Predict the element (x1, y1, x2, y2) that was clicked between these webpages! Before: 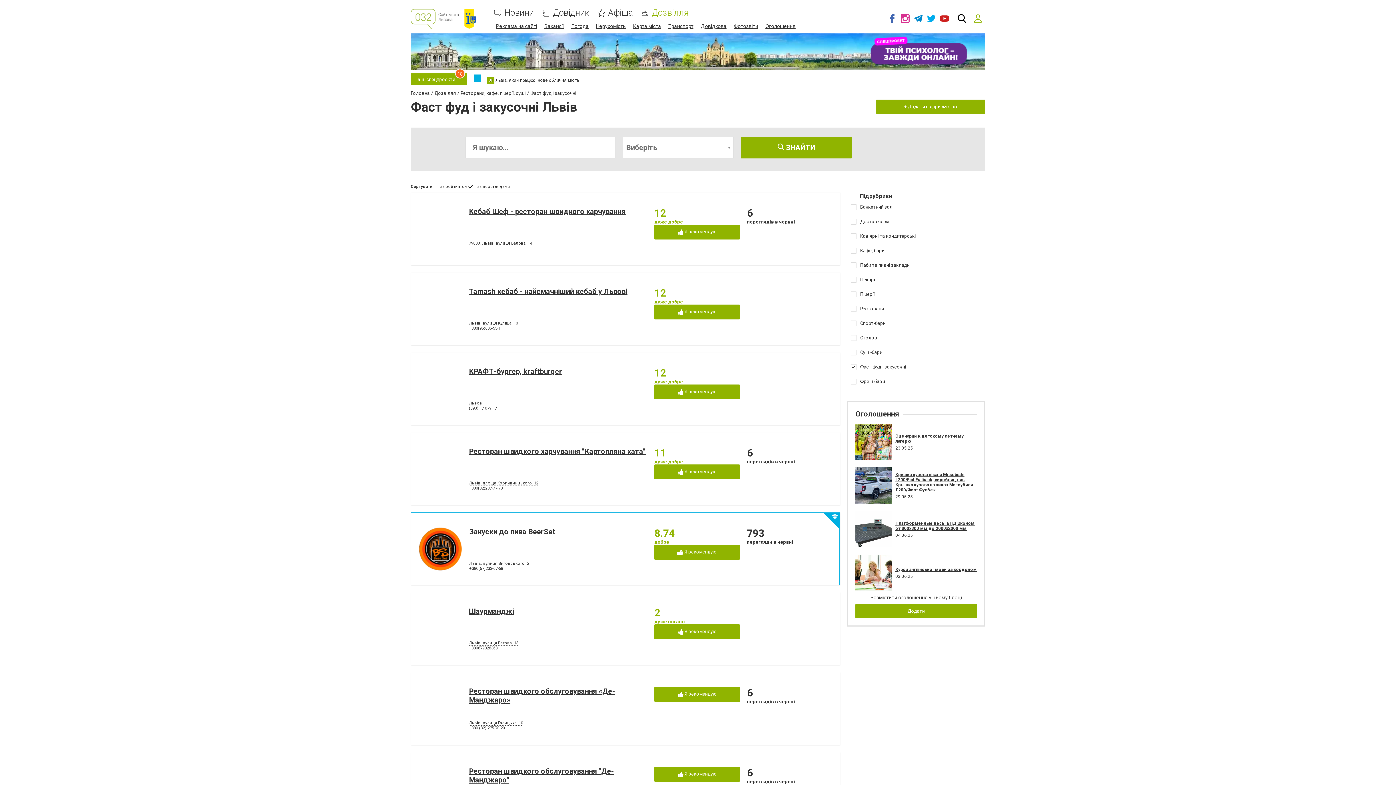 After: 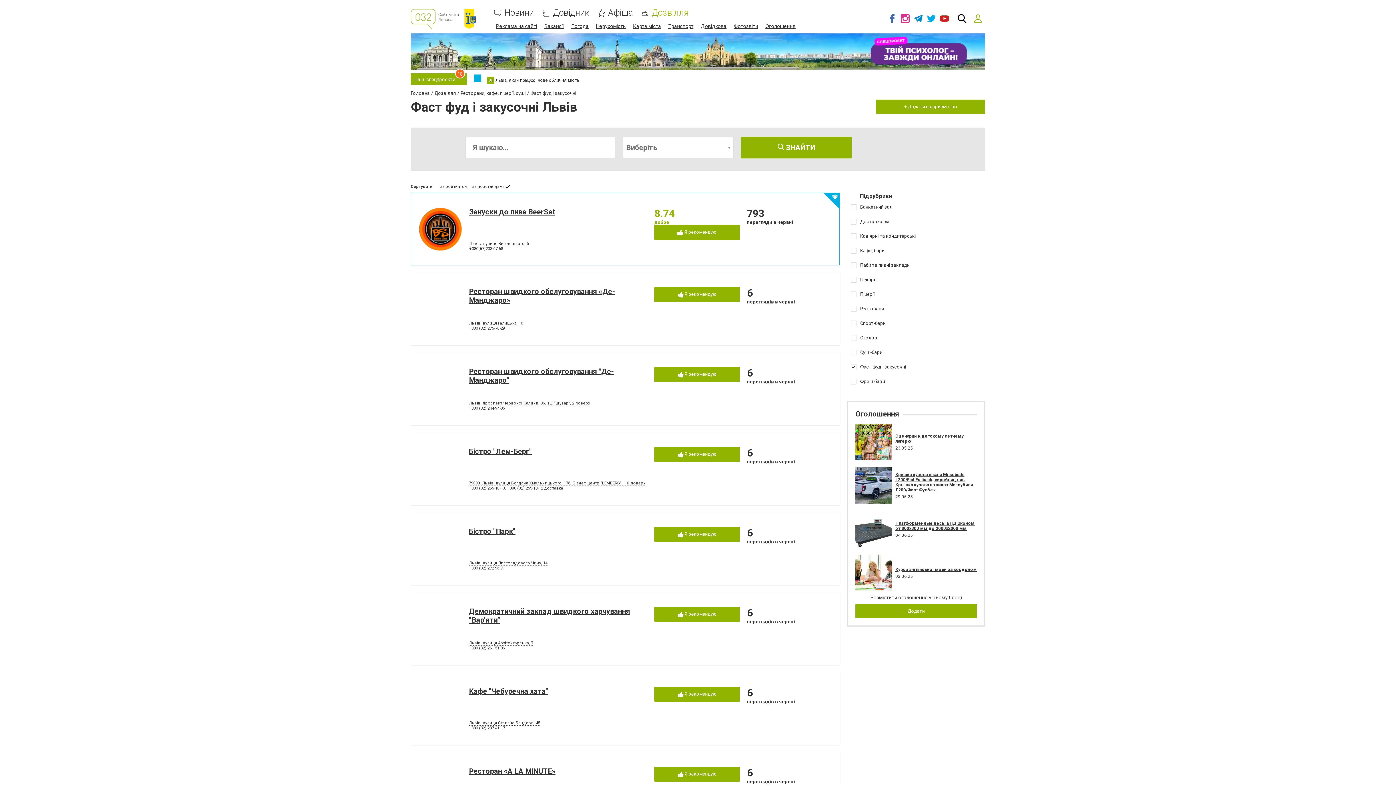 Action: label: за переглядами bbox: (477, 184, 510, 189)